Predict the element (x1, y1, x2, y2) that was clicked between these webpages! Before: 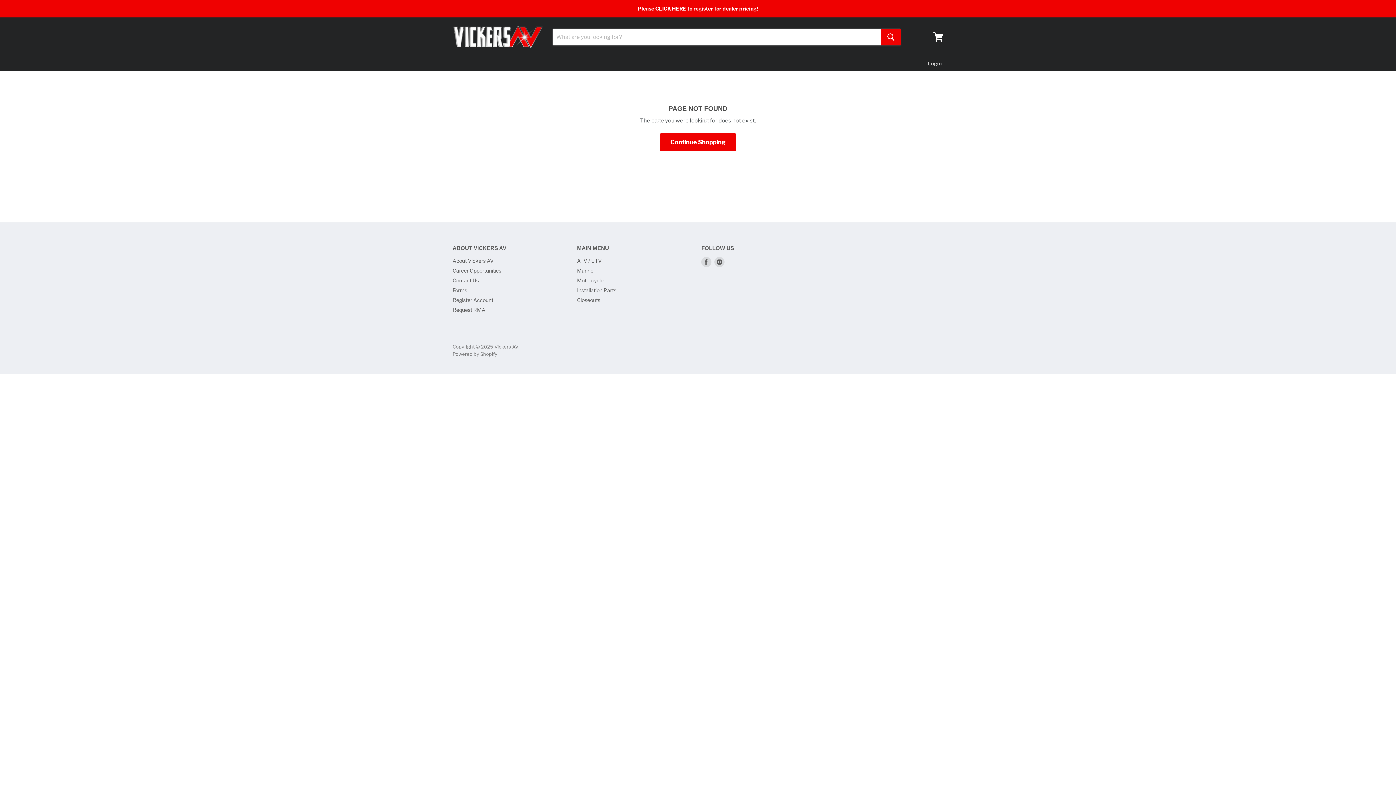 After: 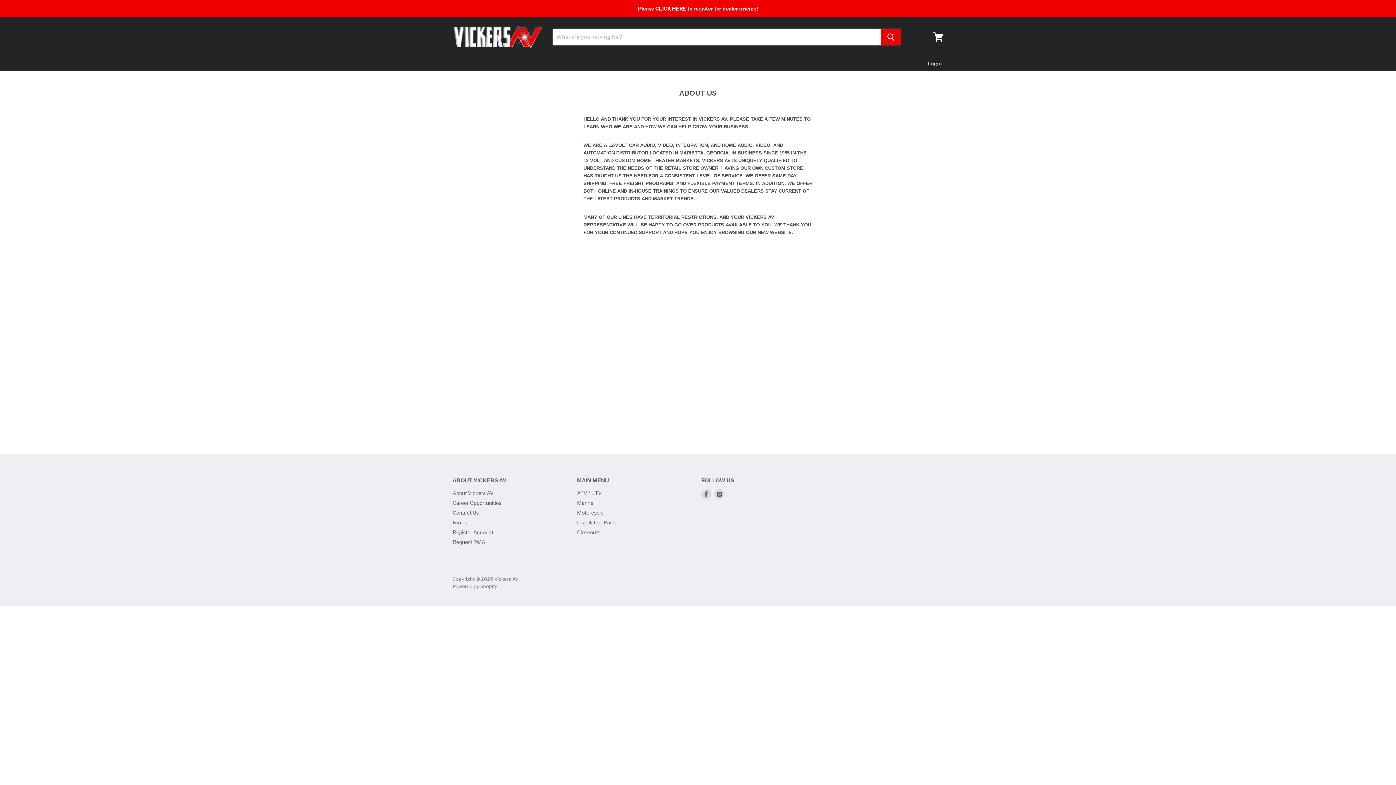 Action: bbox: (452, 257, 493, 264) label: About Vickers AV